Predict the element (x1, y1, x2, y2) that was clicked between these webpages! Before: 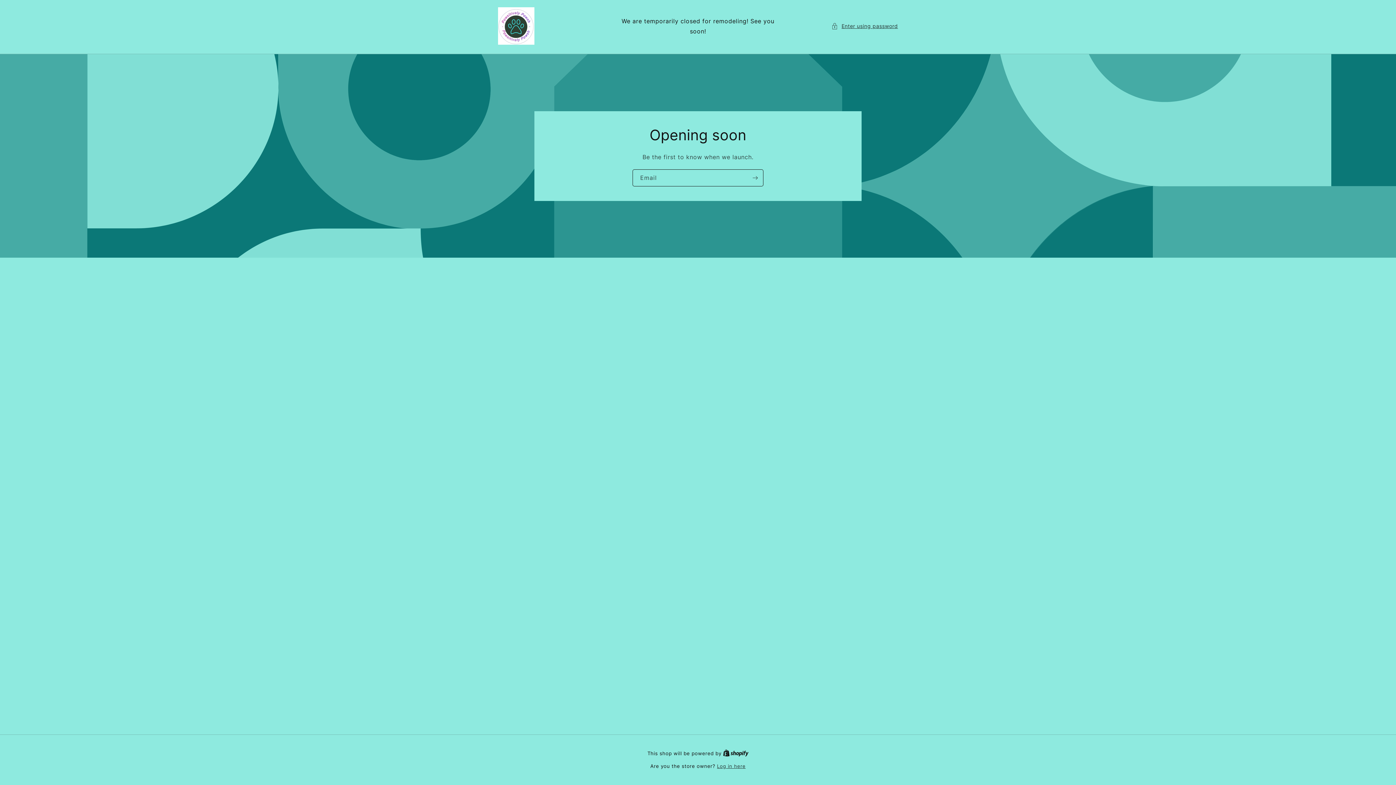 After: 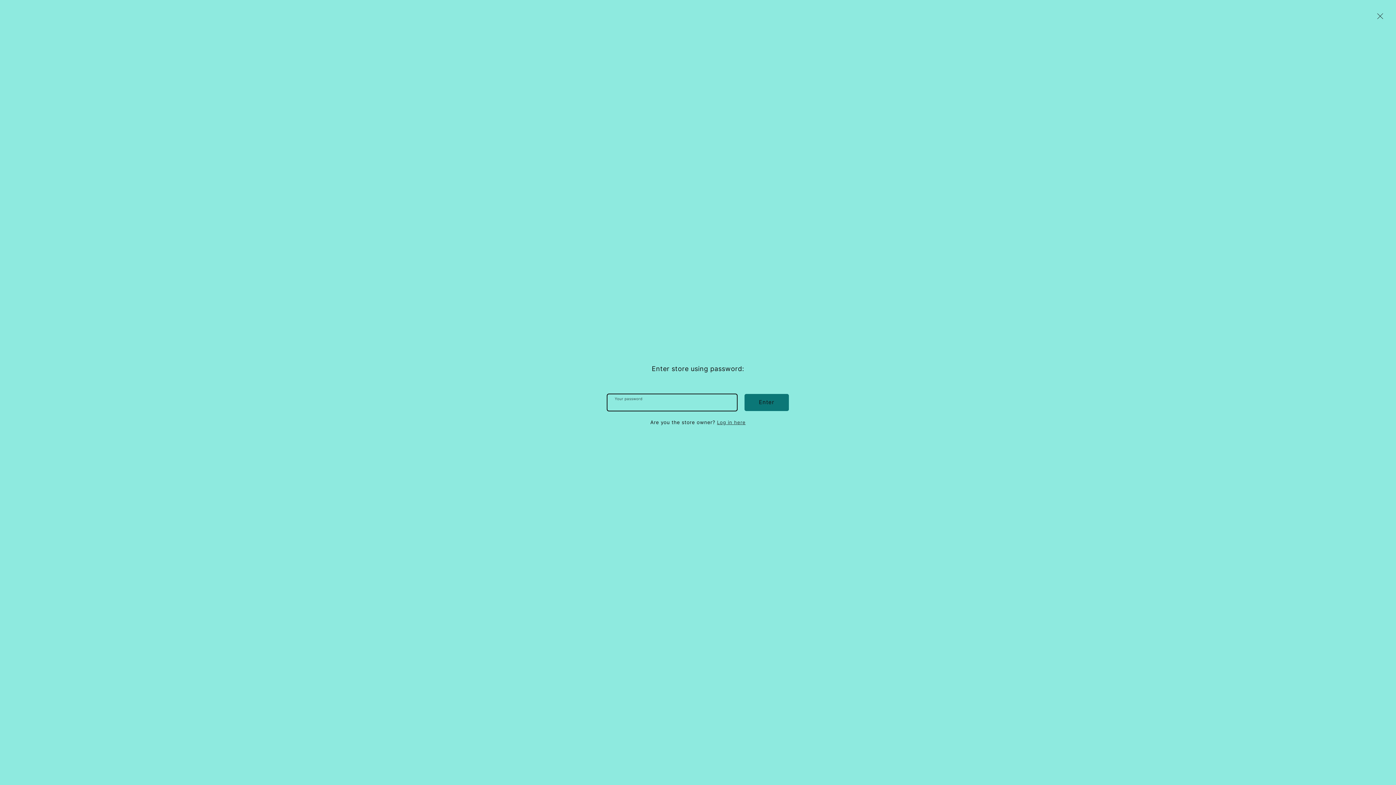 Action: label: Enter using password bbox: (831, 21, 898, 30)